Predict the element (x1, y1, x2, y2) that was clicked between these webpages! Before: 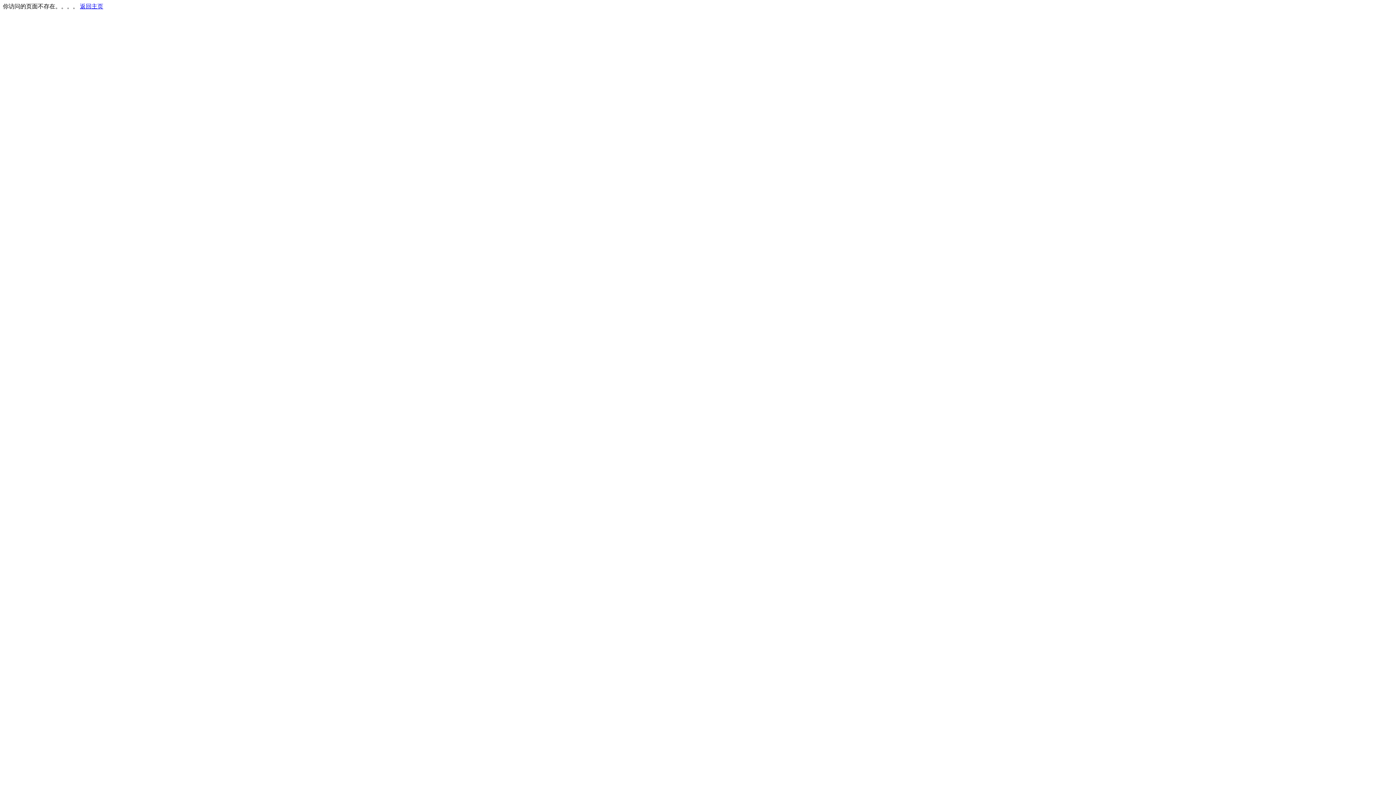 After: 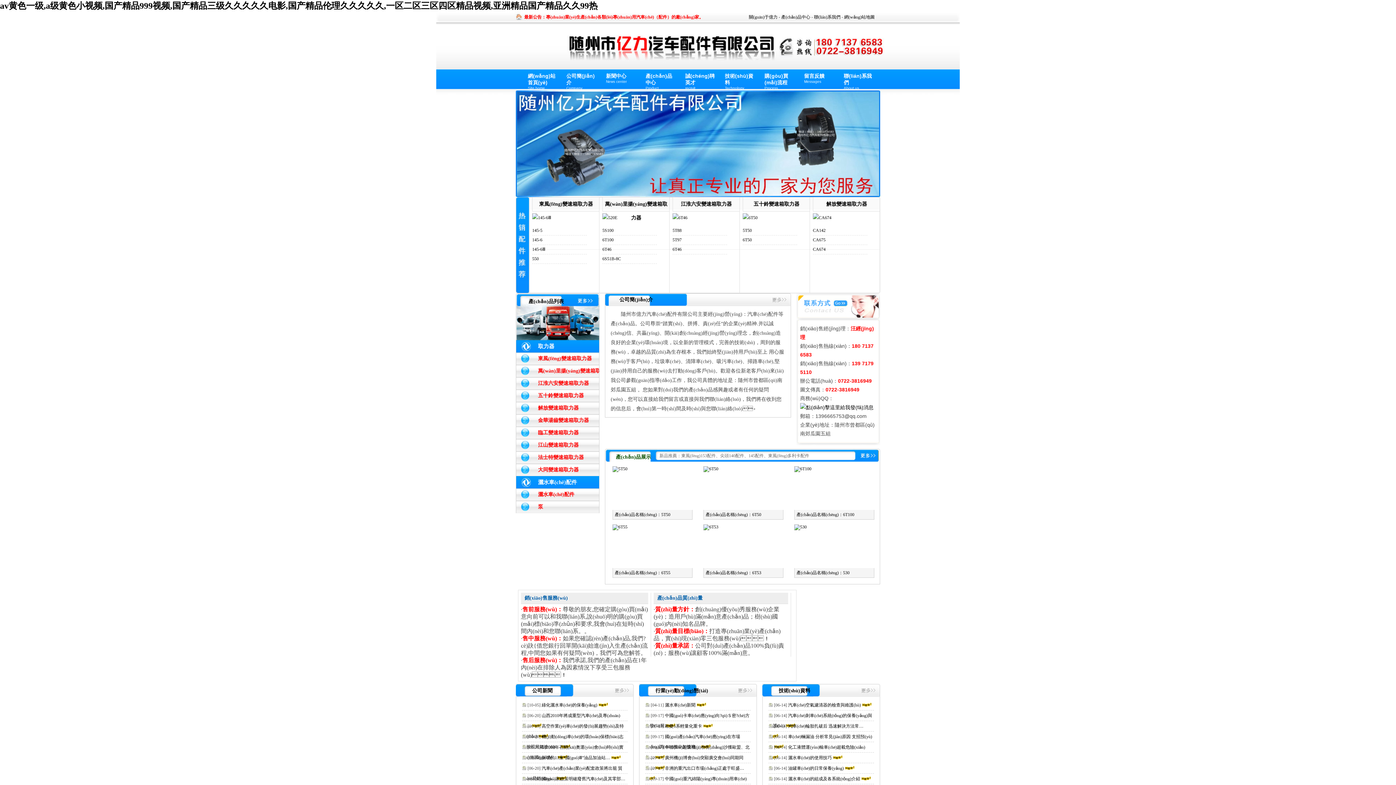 Action: label: 返回主页 bbox: (80, 3, 103, 9)